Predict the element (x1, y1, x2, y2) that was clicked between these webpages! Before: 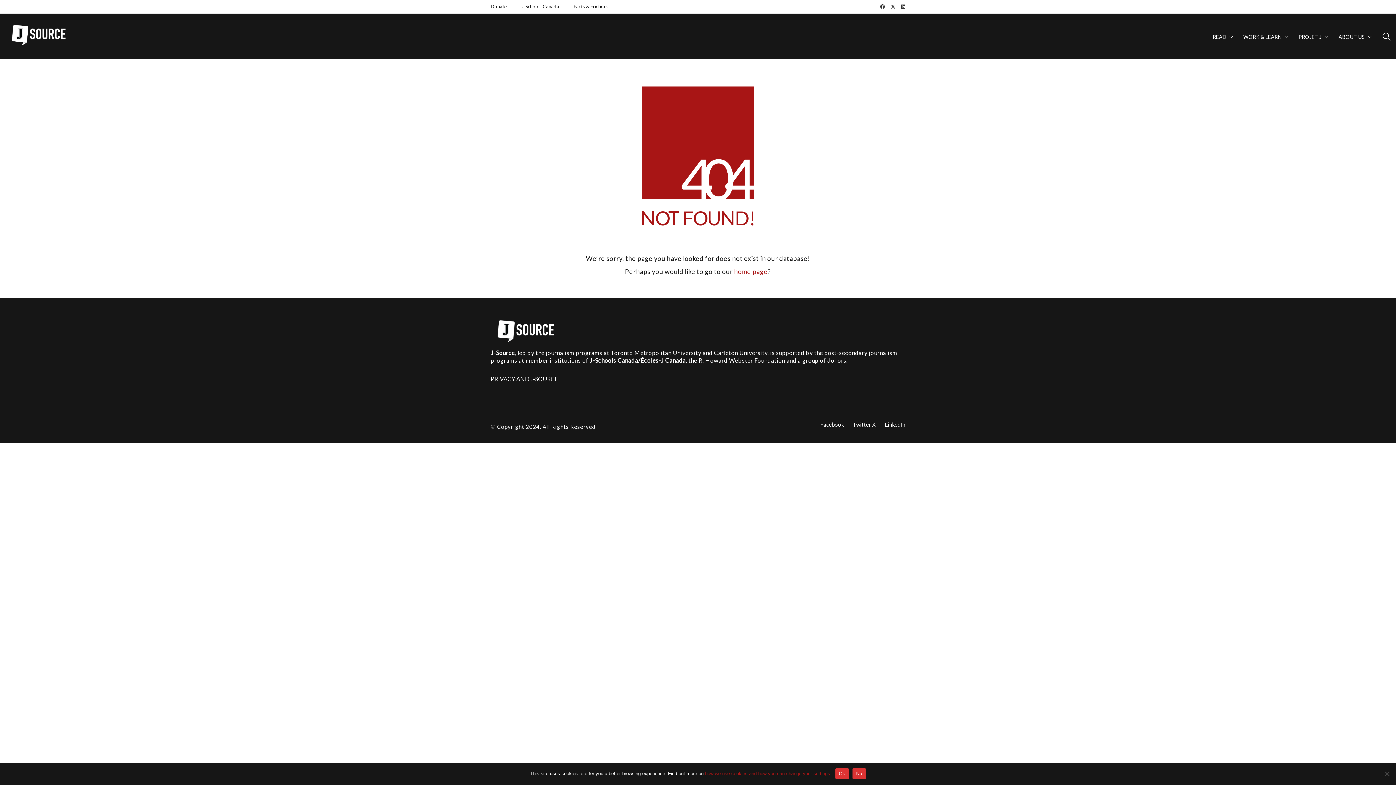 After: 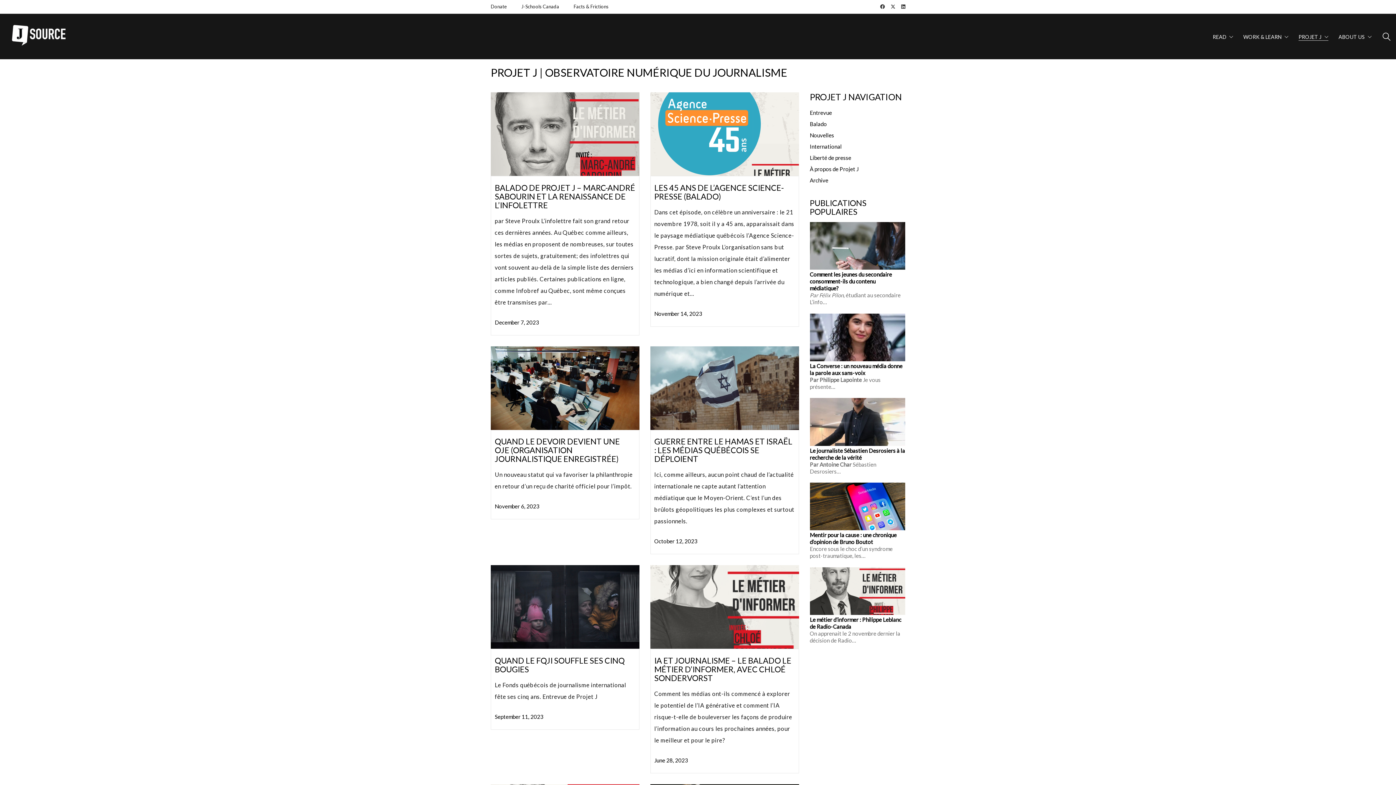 Action: label: PROJET J bbox: (1298, 32, 1328, 40)